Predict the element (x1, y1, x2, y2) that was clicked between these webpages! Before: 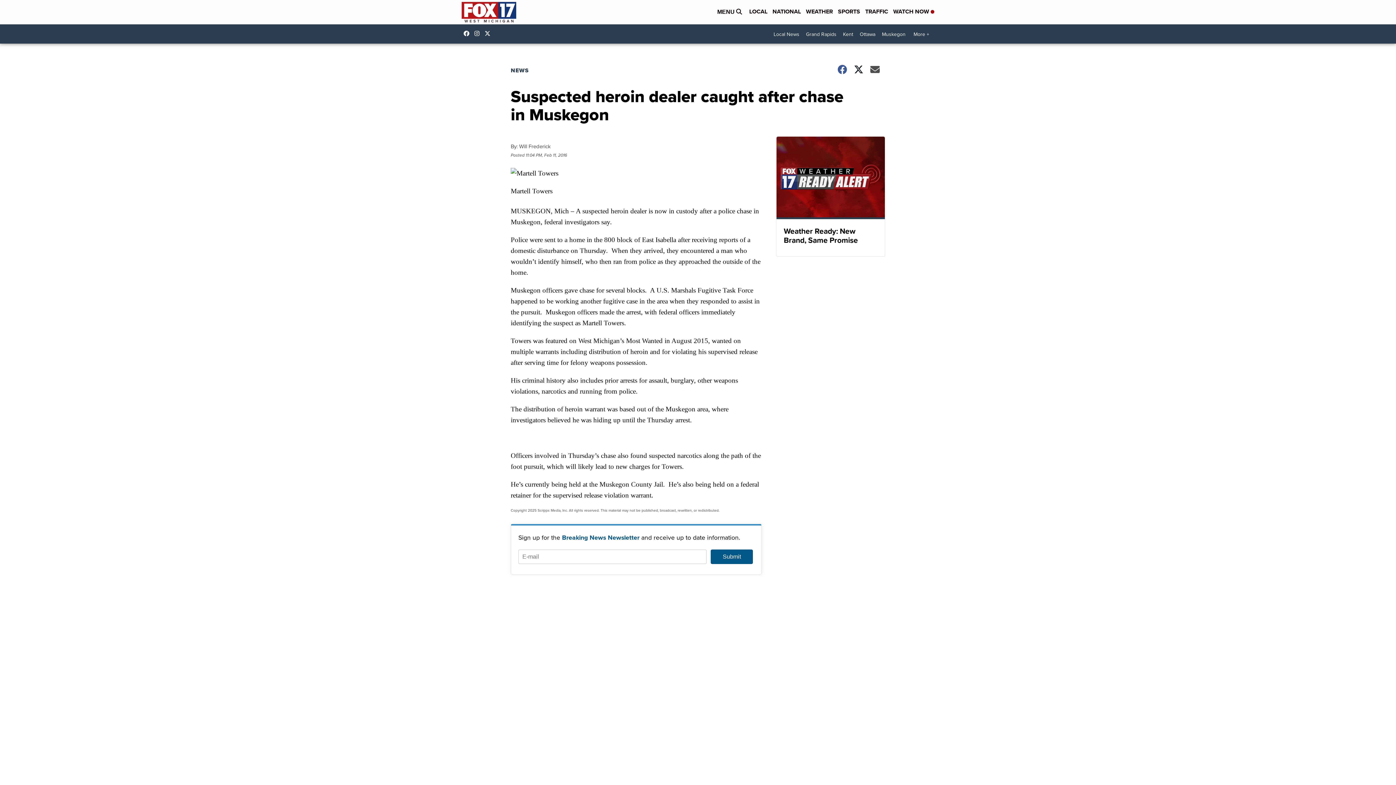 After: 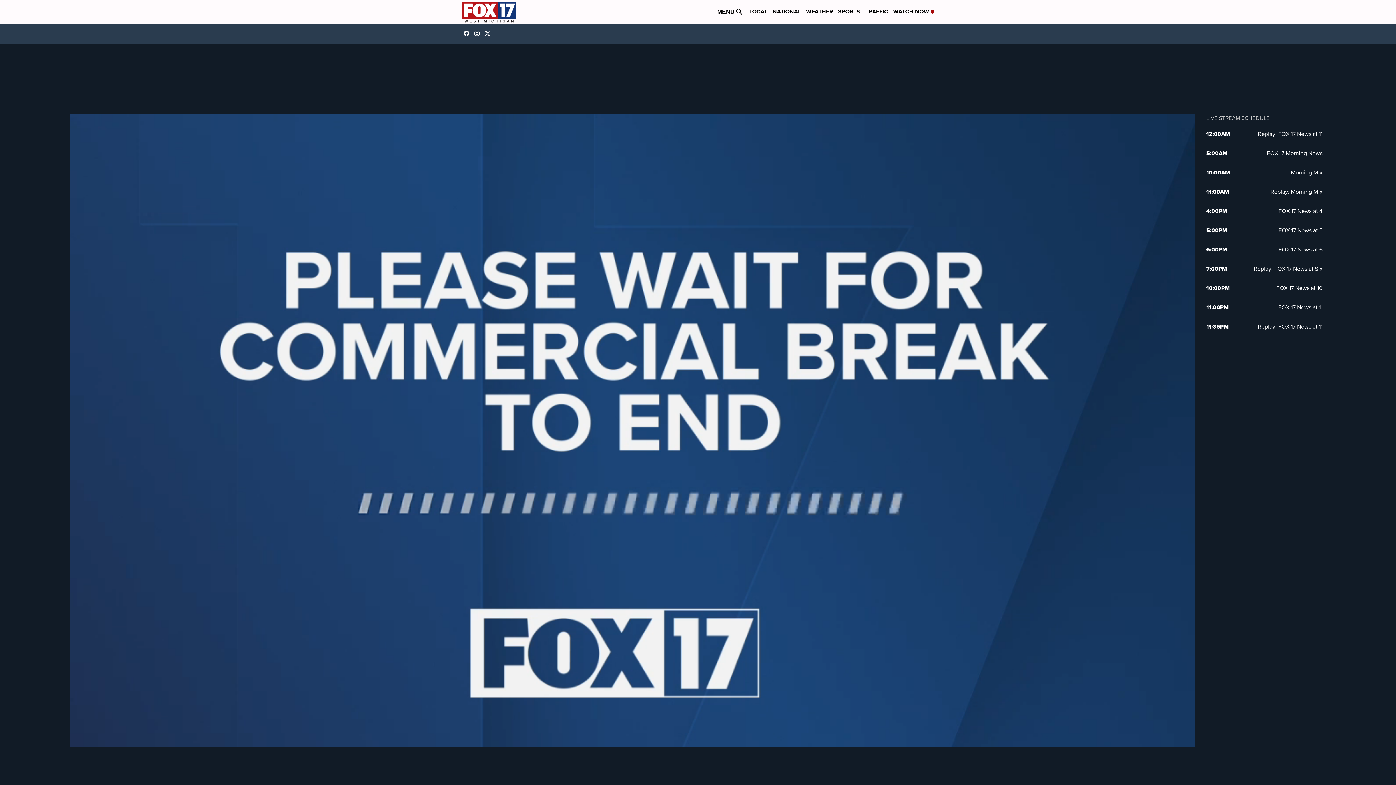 Action: label: WATCH NOW  bbox: (893, 7, 934, 16)